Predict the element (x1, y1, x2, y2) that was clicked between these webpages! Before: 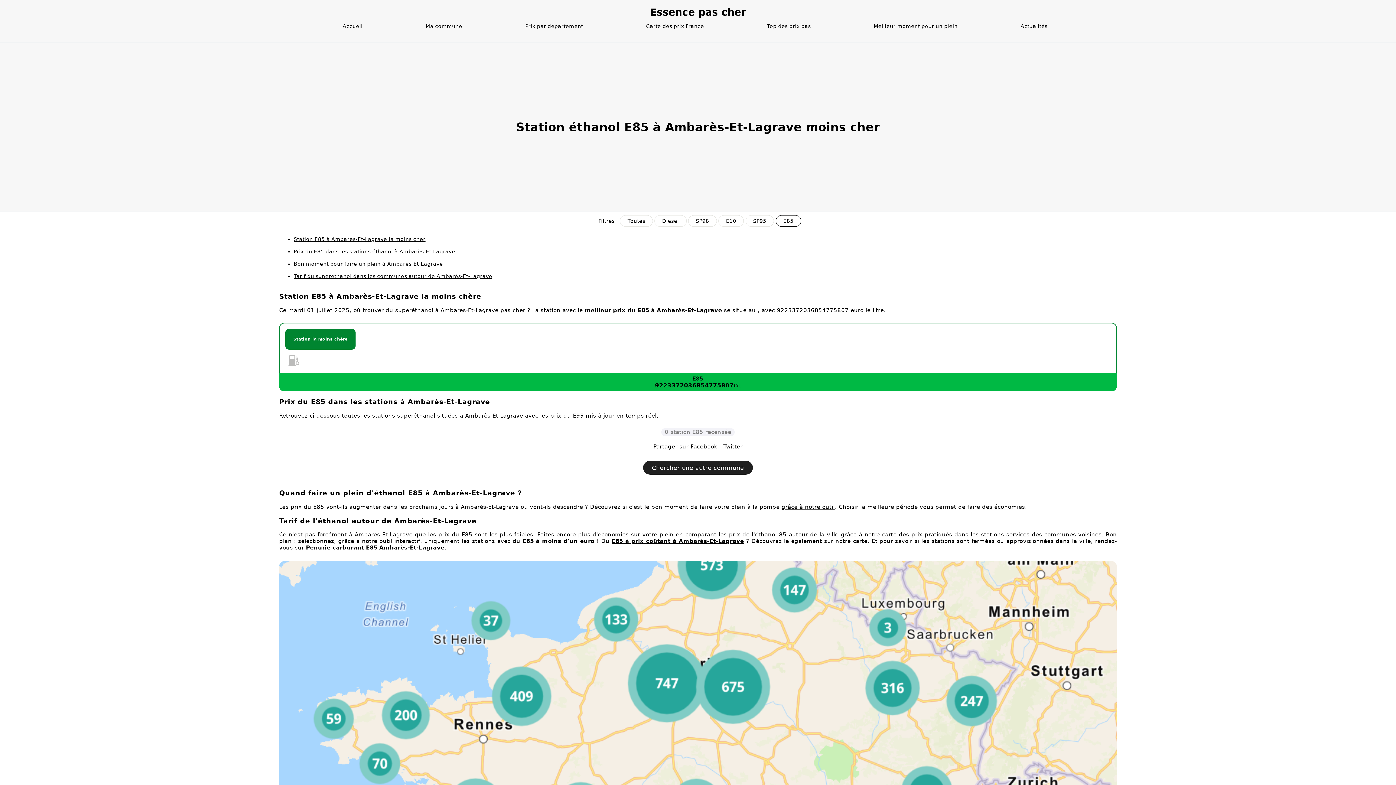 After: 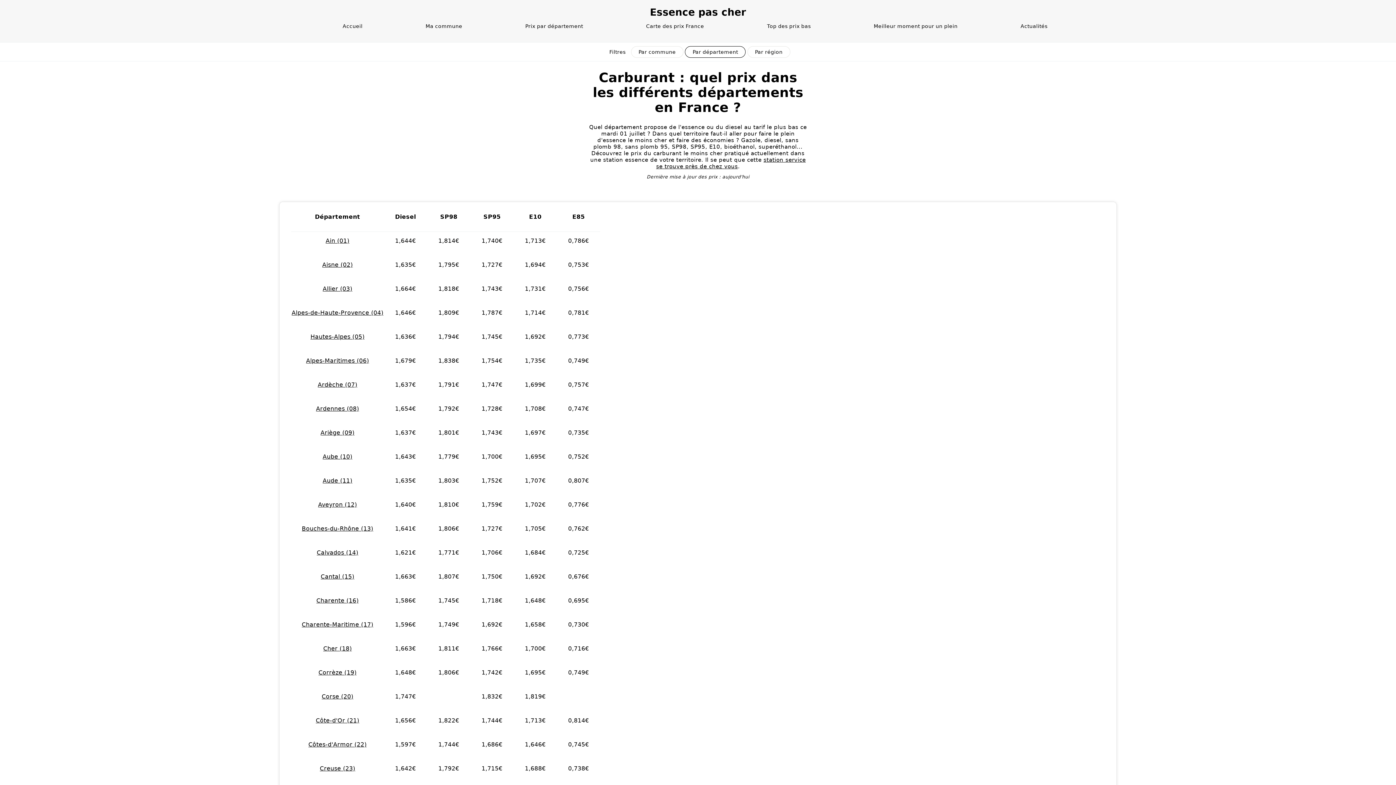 Action: bbox: (525, 19, 583, 33) label: Prix par département